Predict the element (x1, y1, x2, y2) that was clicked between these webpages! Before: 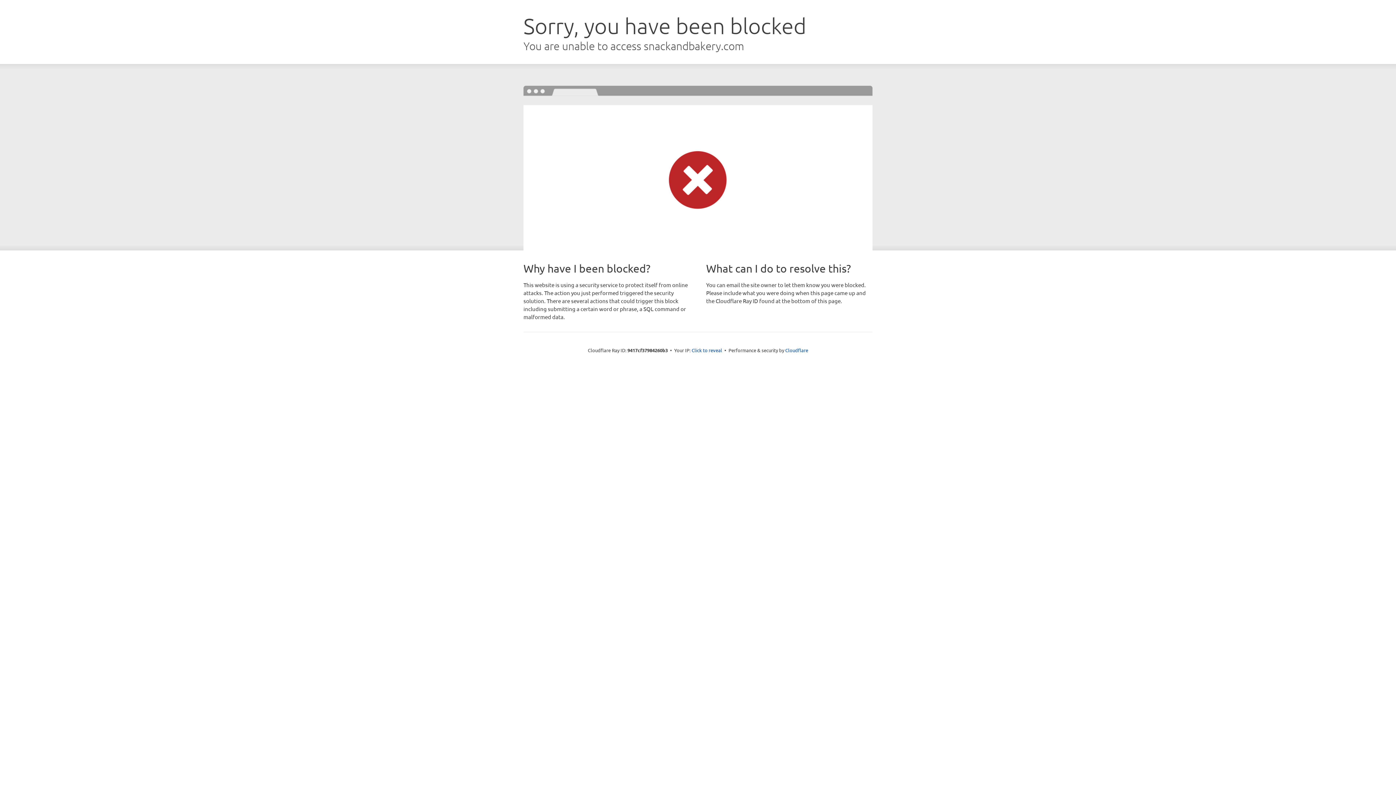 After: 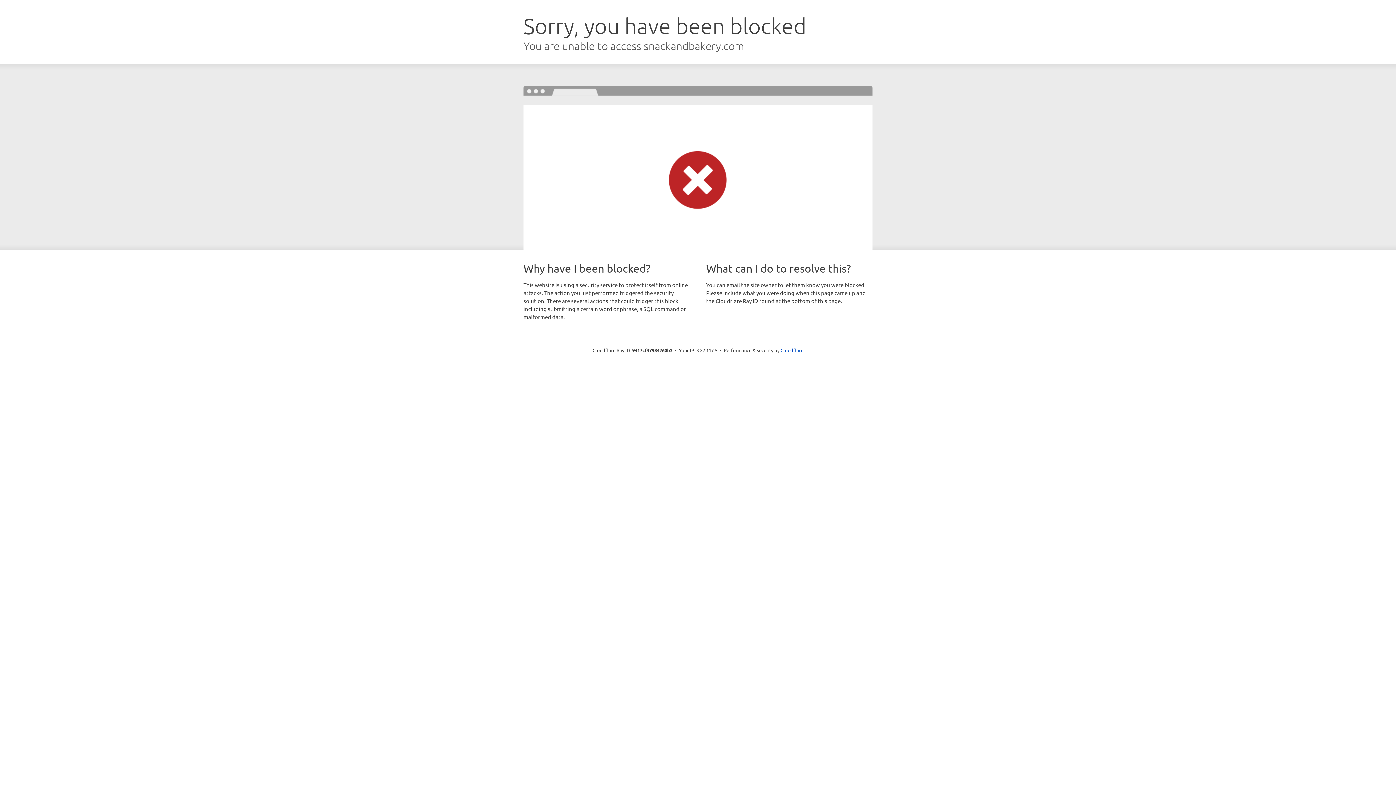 Action: label: Click to reveal bbox: (691, 346, 722, 353)